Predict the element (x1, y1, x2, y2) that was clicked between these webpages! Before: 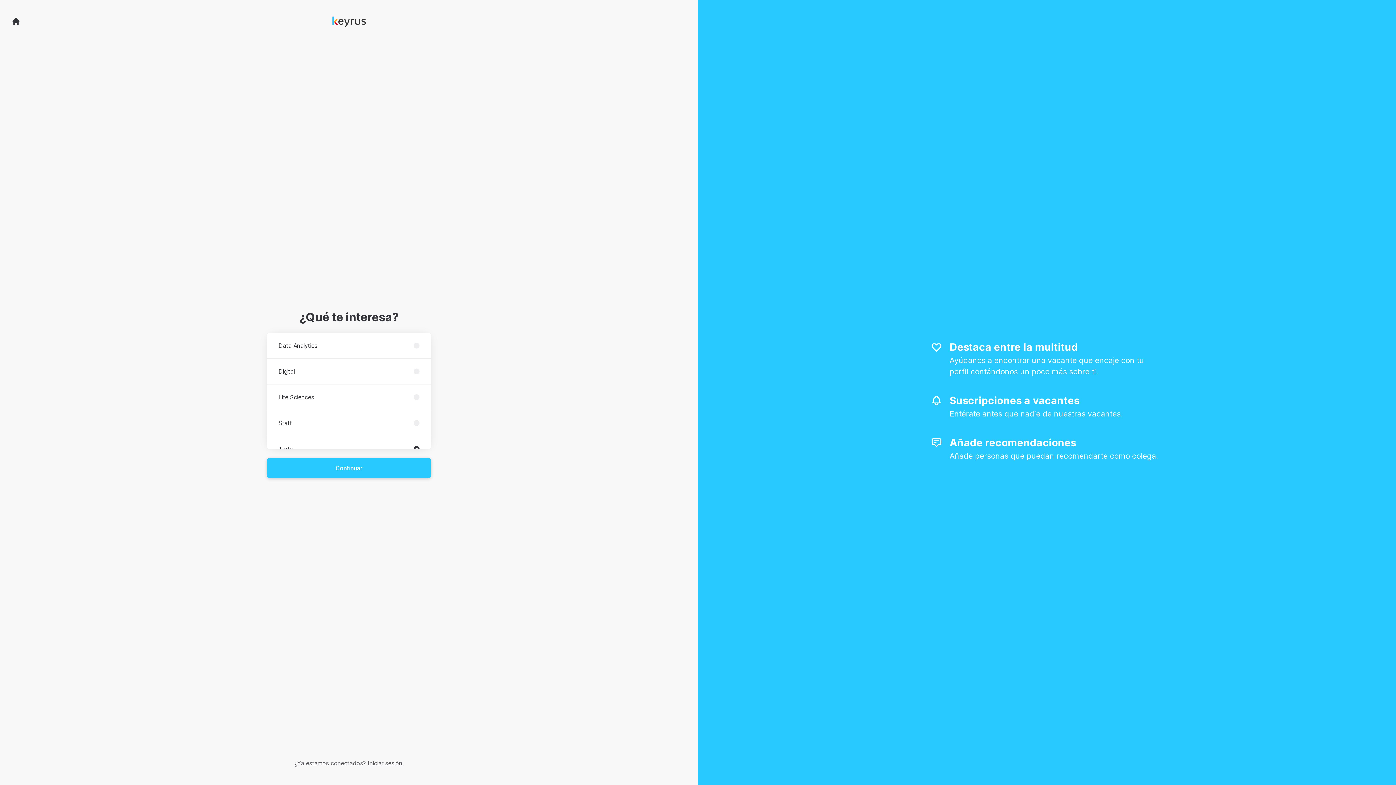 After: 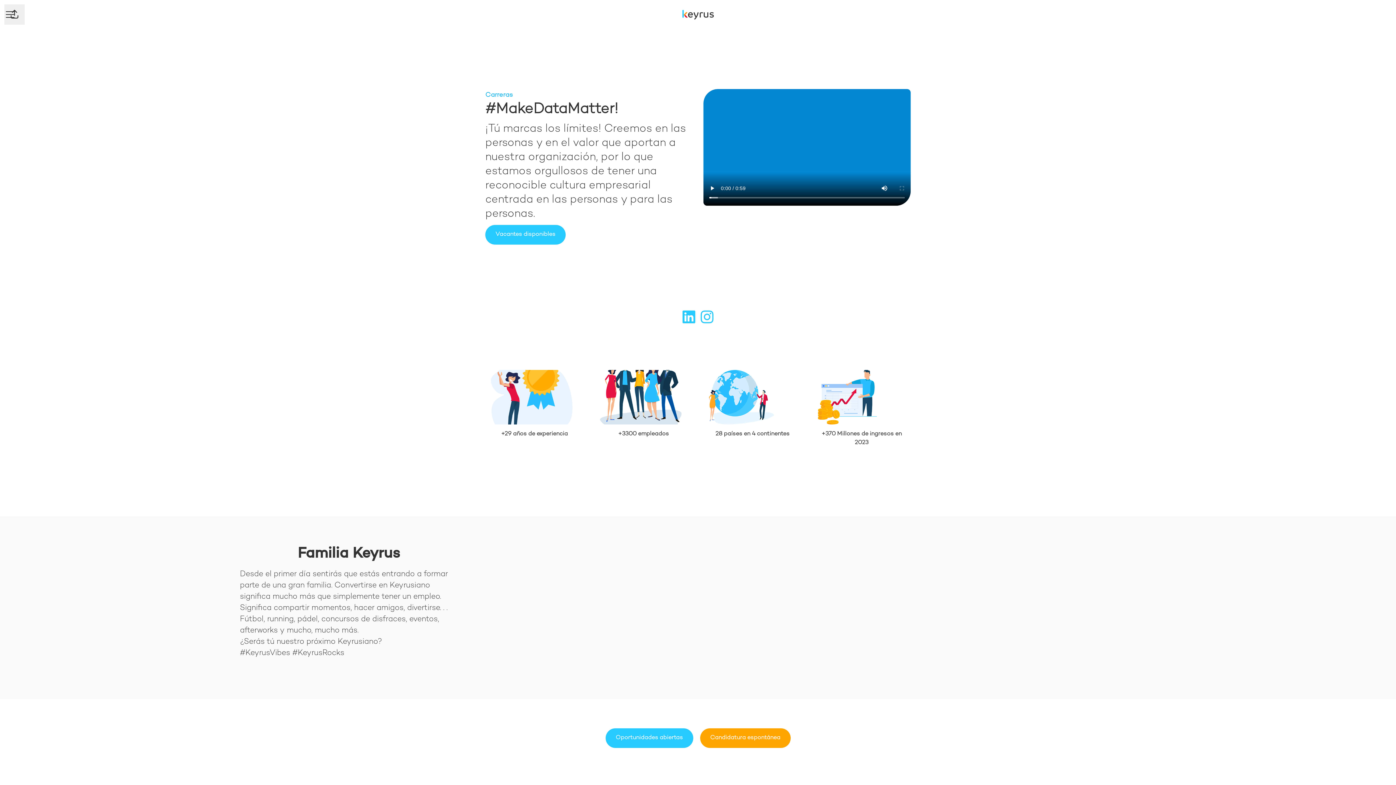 Action: bbox: (325, 8, 372, 34) label: Ir a página de empleo